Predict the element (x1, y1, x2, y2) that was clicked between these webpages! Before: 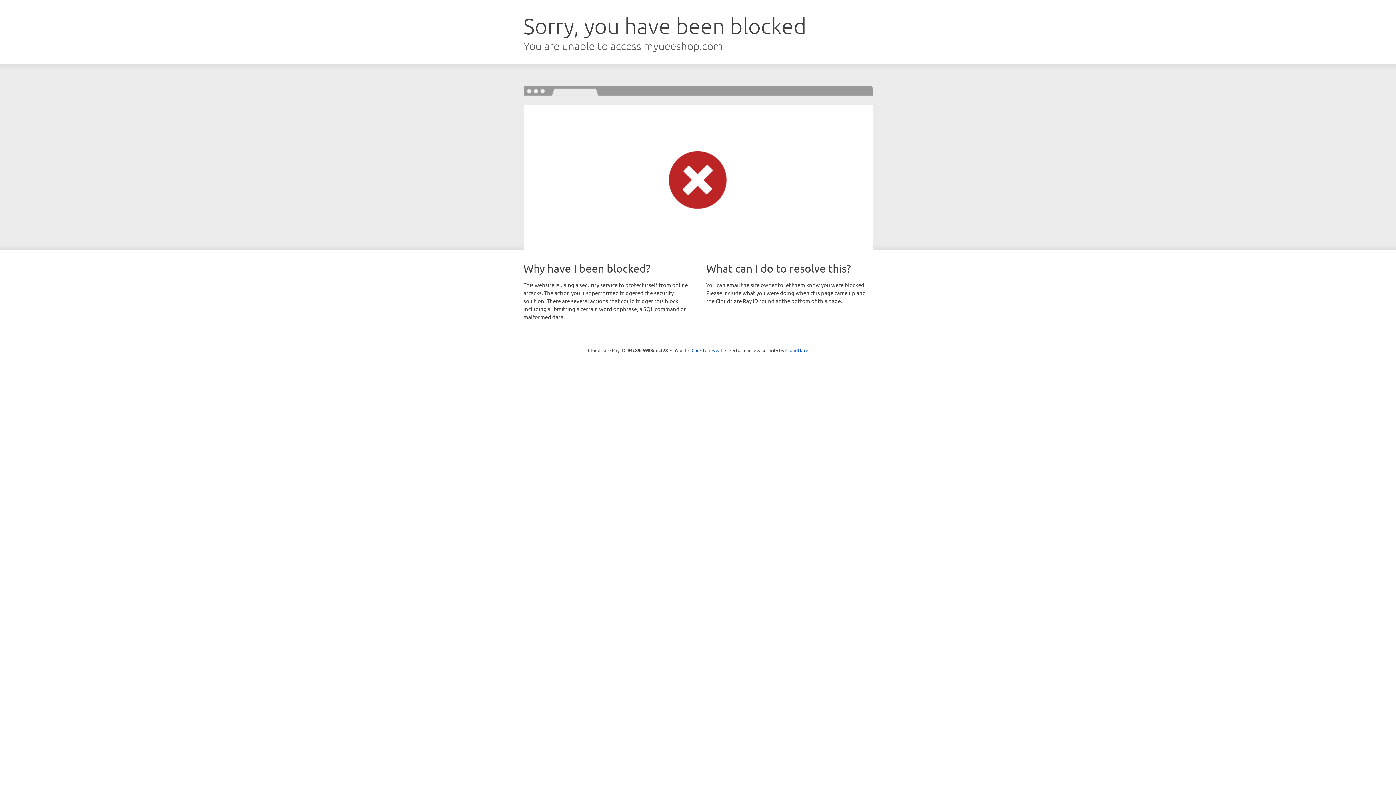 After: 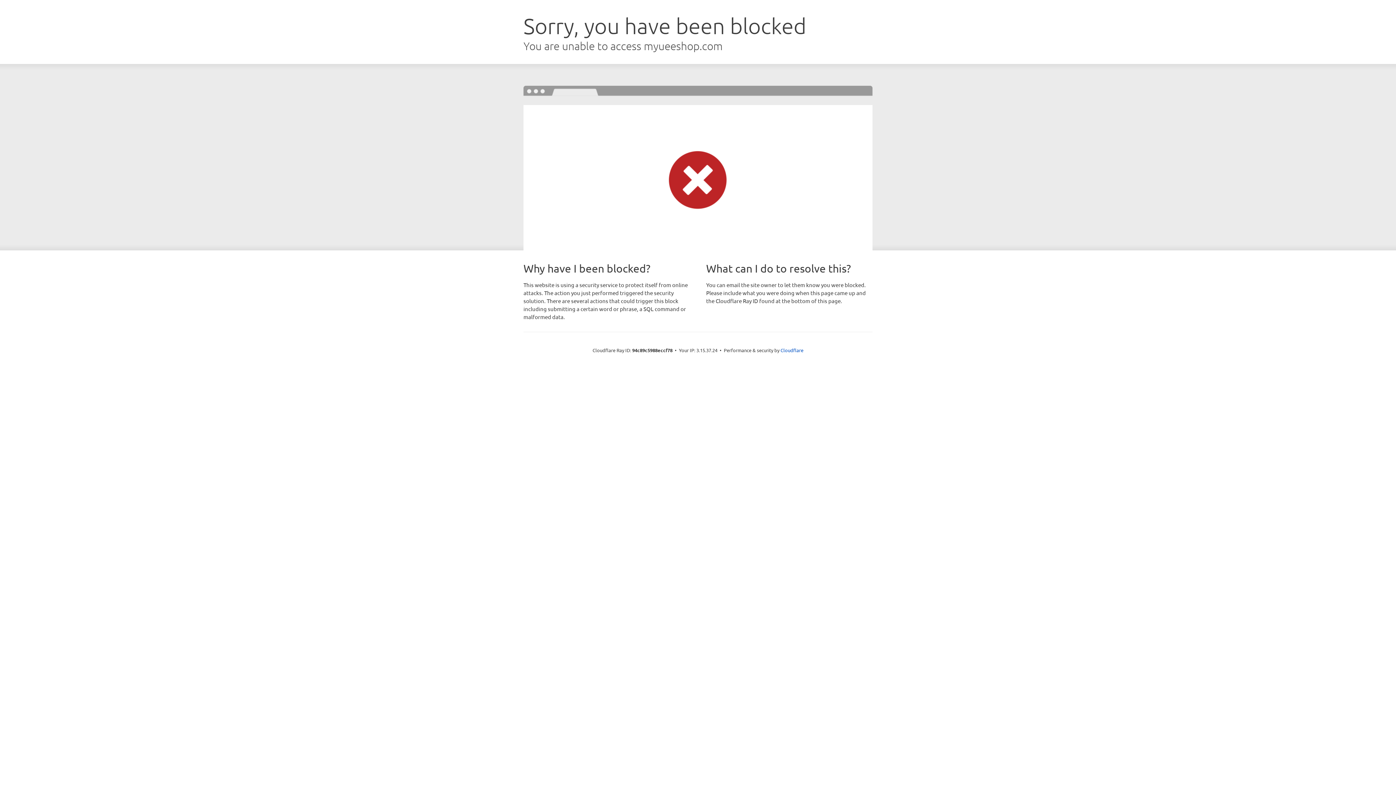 Action: label: Click to reveal bbox: (691, 346, 722, 353)